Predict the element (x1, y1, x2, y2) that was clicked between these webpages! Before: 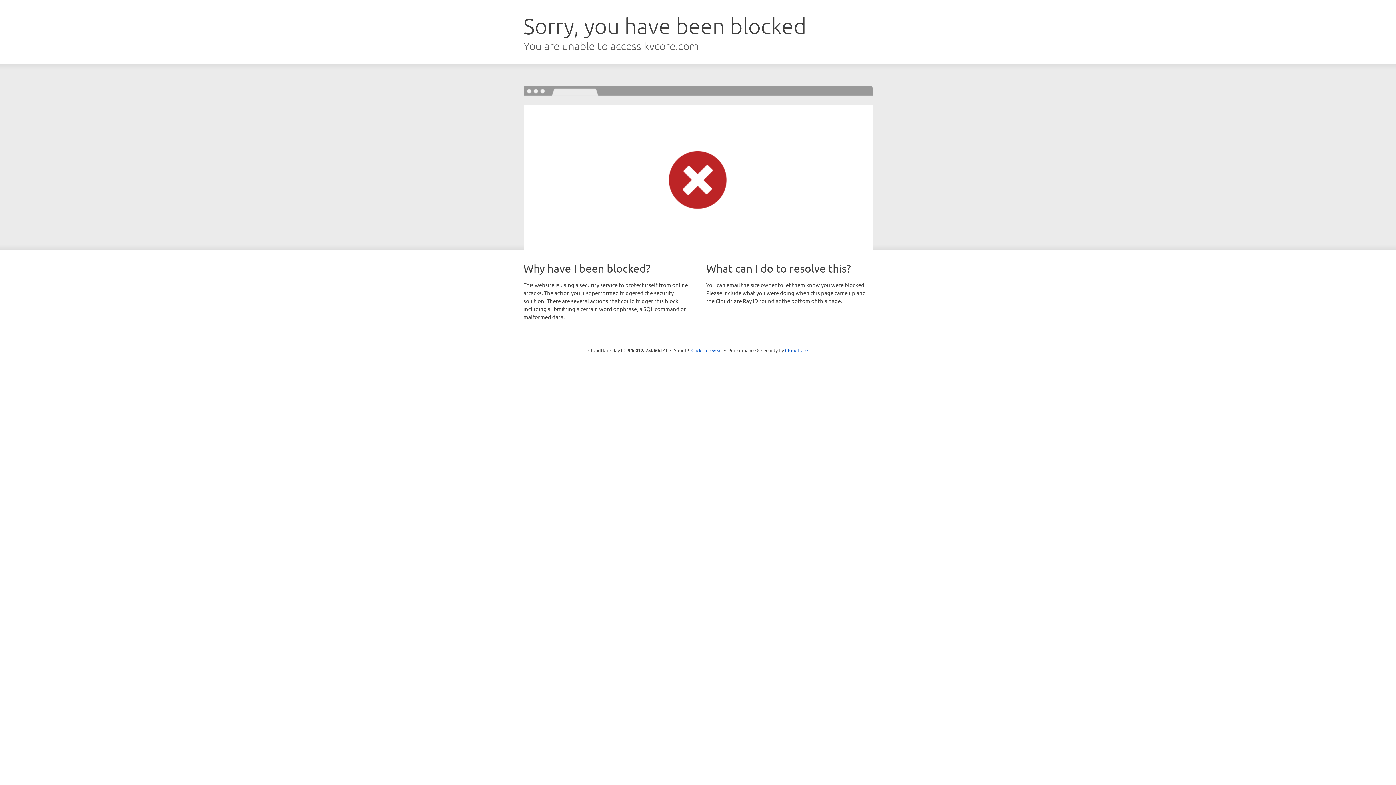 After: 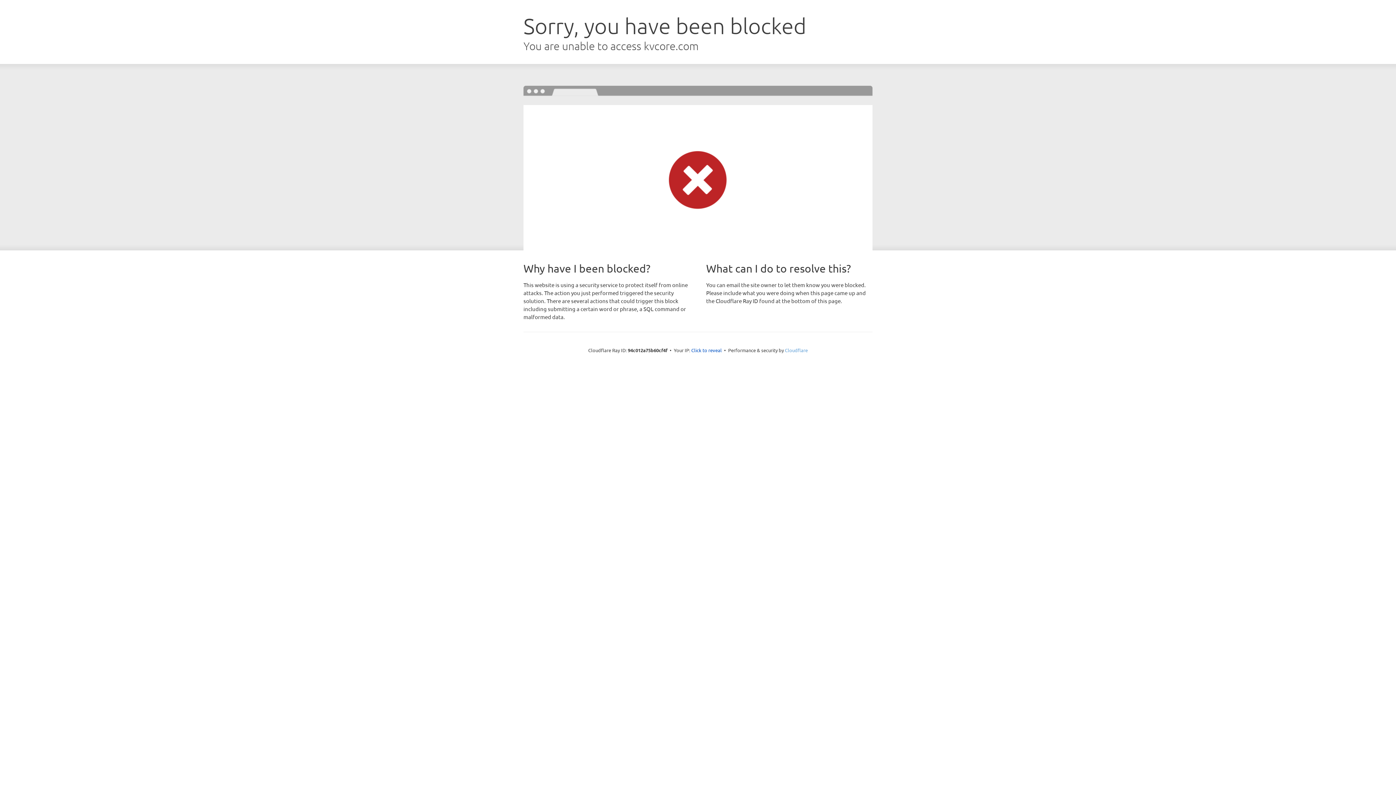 Action: bbox: (785, 347, 808, 353) label: Cloudflare